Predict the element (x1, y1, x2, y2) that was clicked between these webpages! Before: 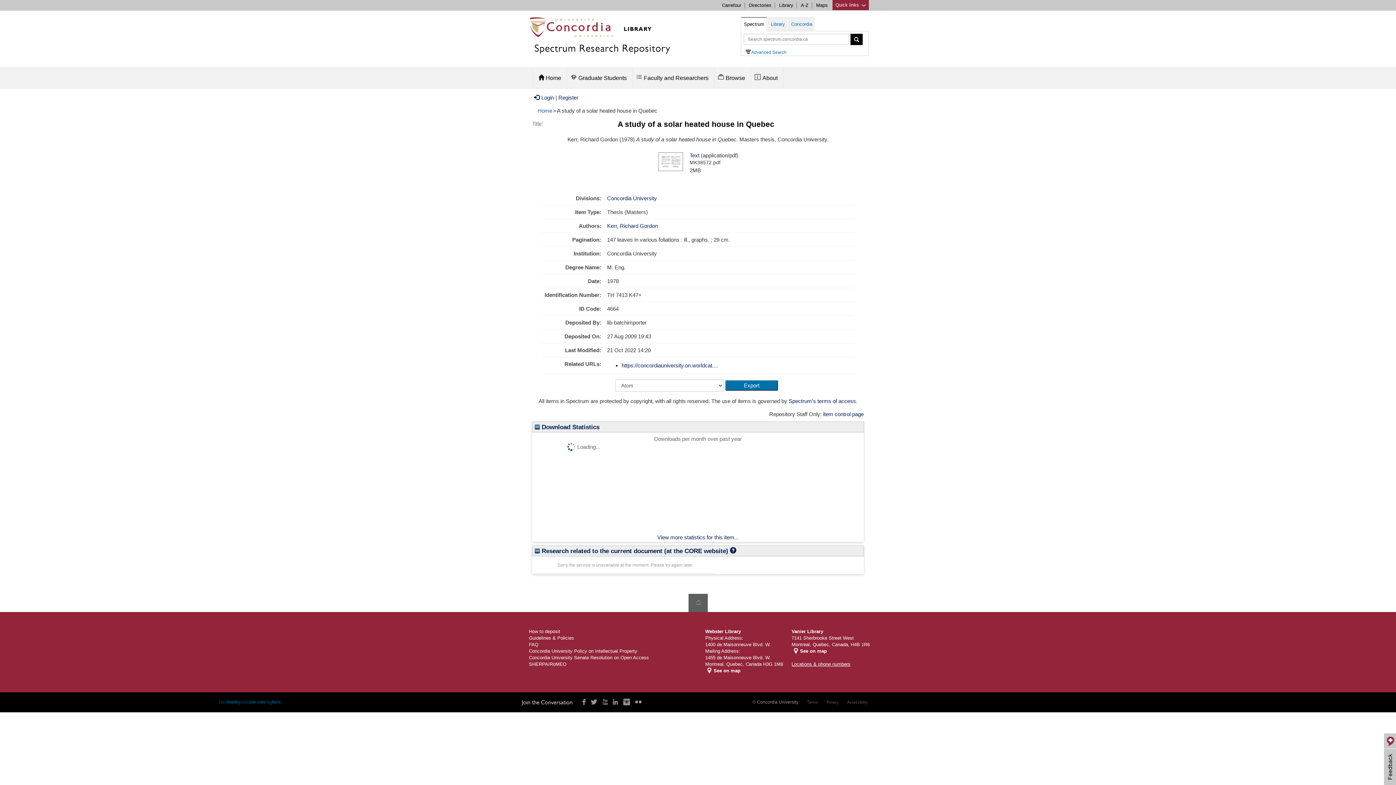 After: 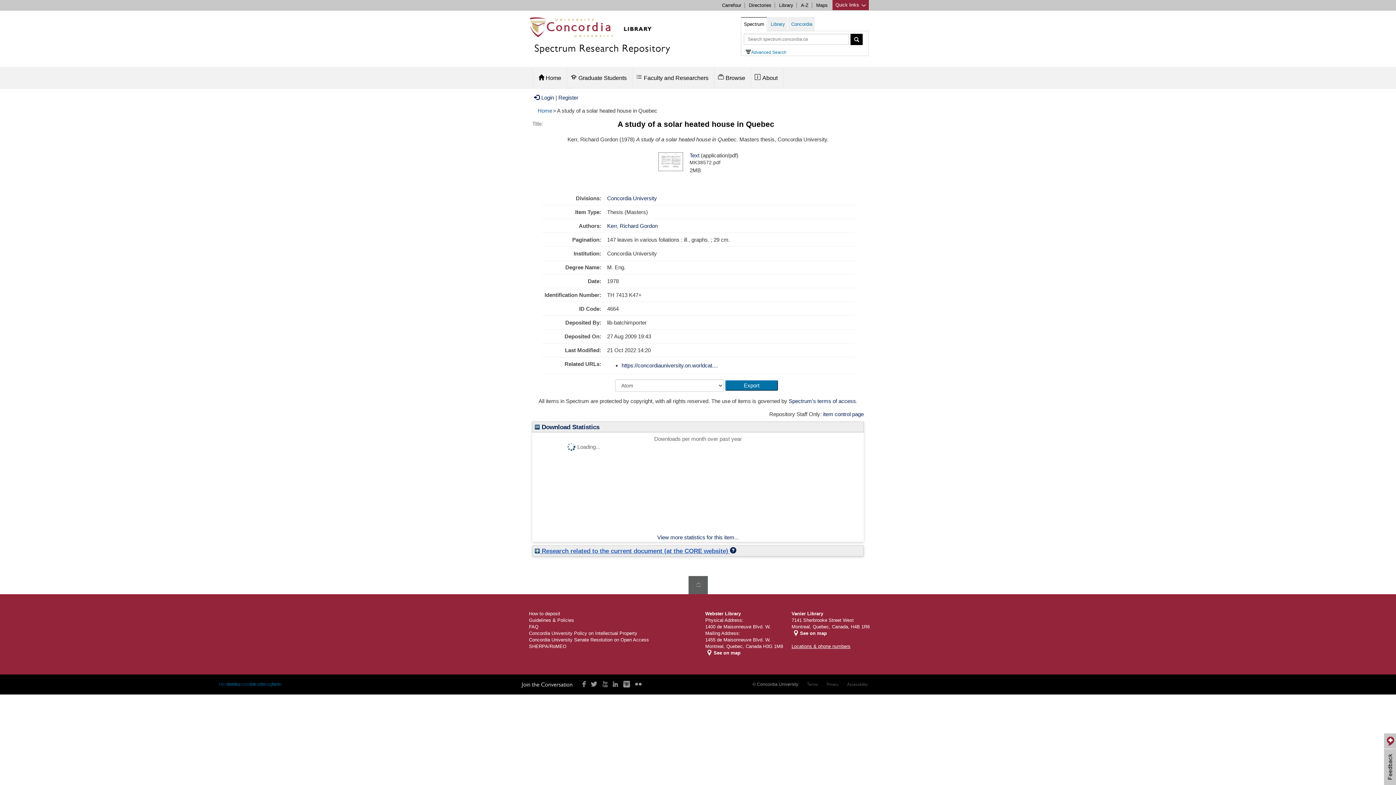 Action: bbox: (534, 547, 730, 554) label:  Research related to the current document (at the CORE website) 